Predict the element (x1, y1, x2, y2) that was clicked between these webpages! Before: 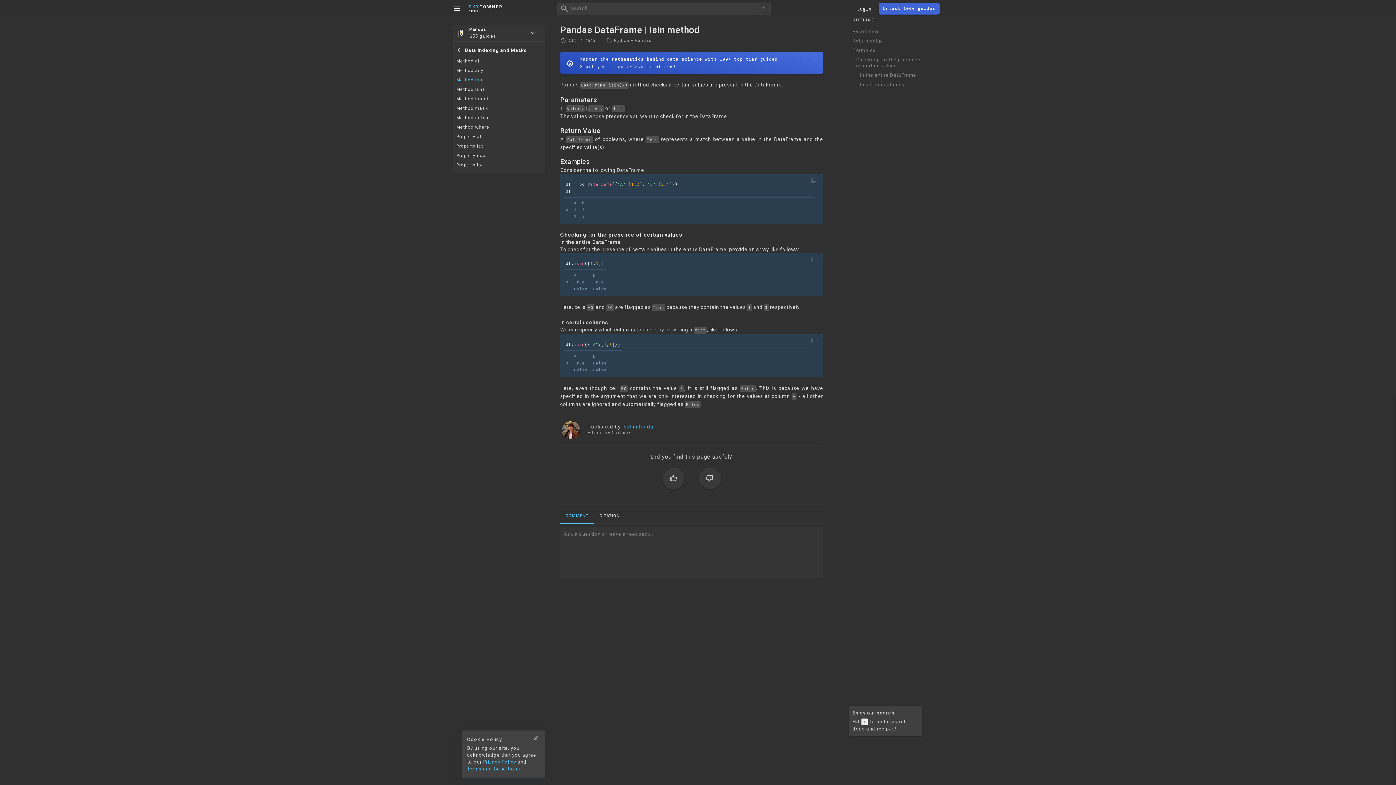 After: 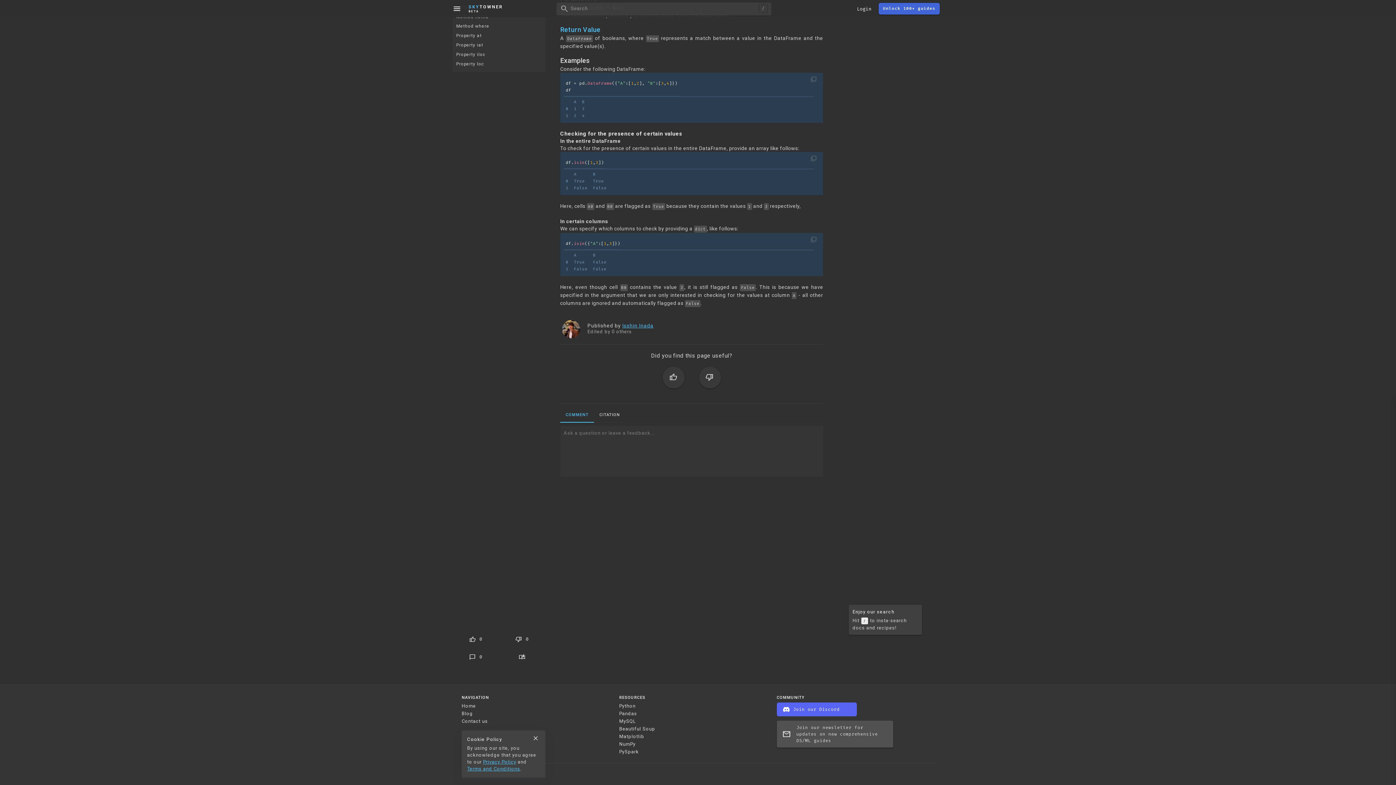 Action: label: Return Value bbox: (849, 36, 925, 45)